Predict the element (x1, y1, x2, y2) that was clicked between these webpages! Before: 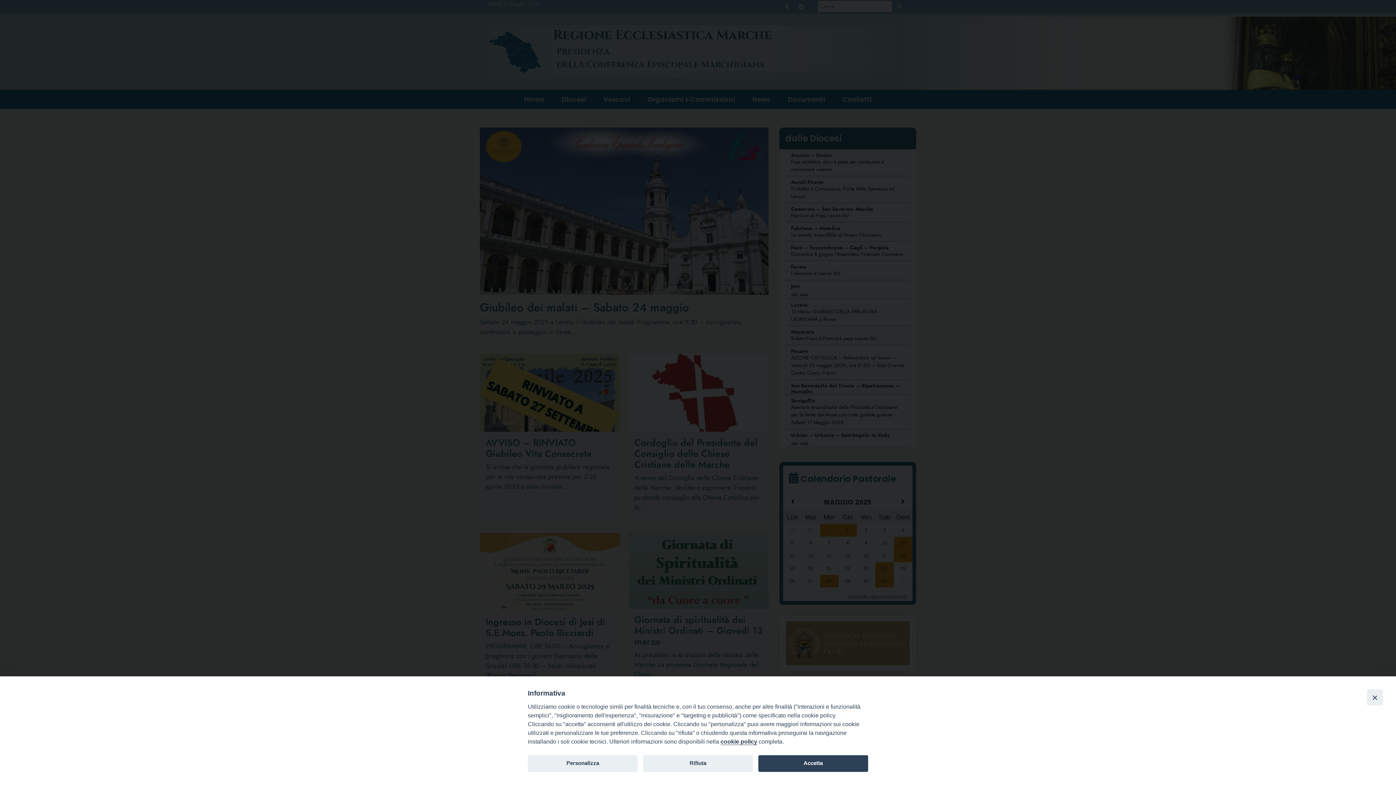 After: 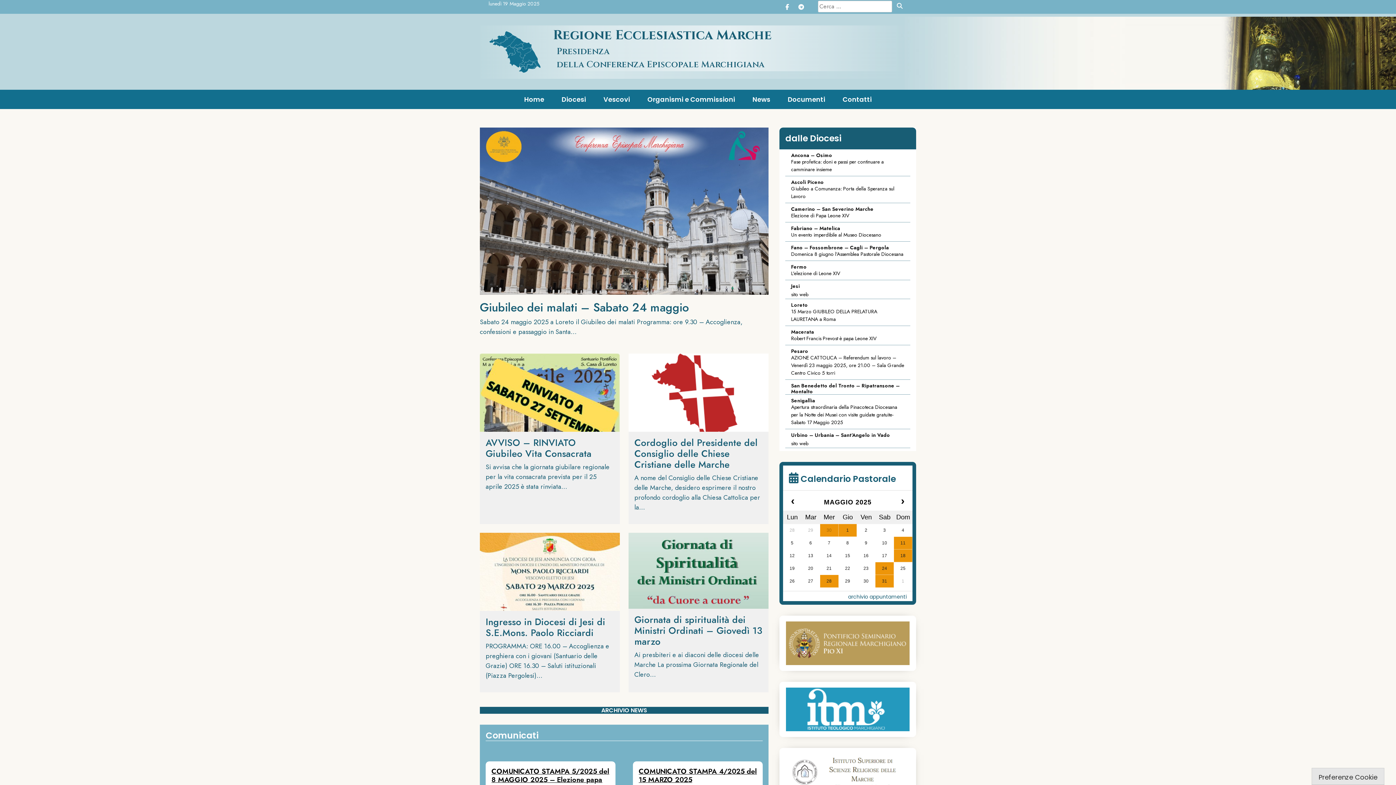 Action: label: Close bbox: (1367, 689, 1383, 705)